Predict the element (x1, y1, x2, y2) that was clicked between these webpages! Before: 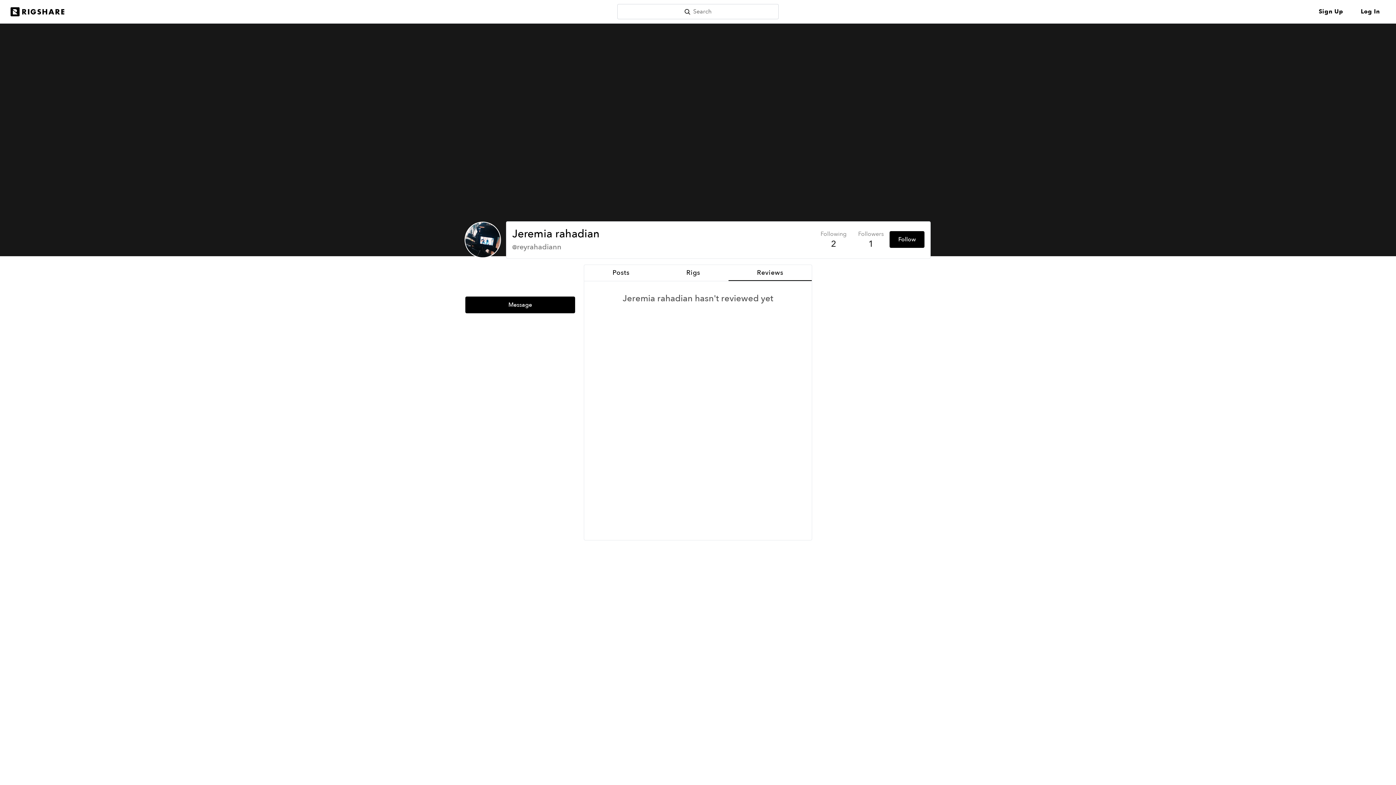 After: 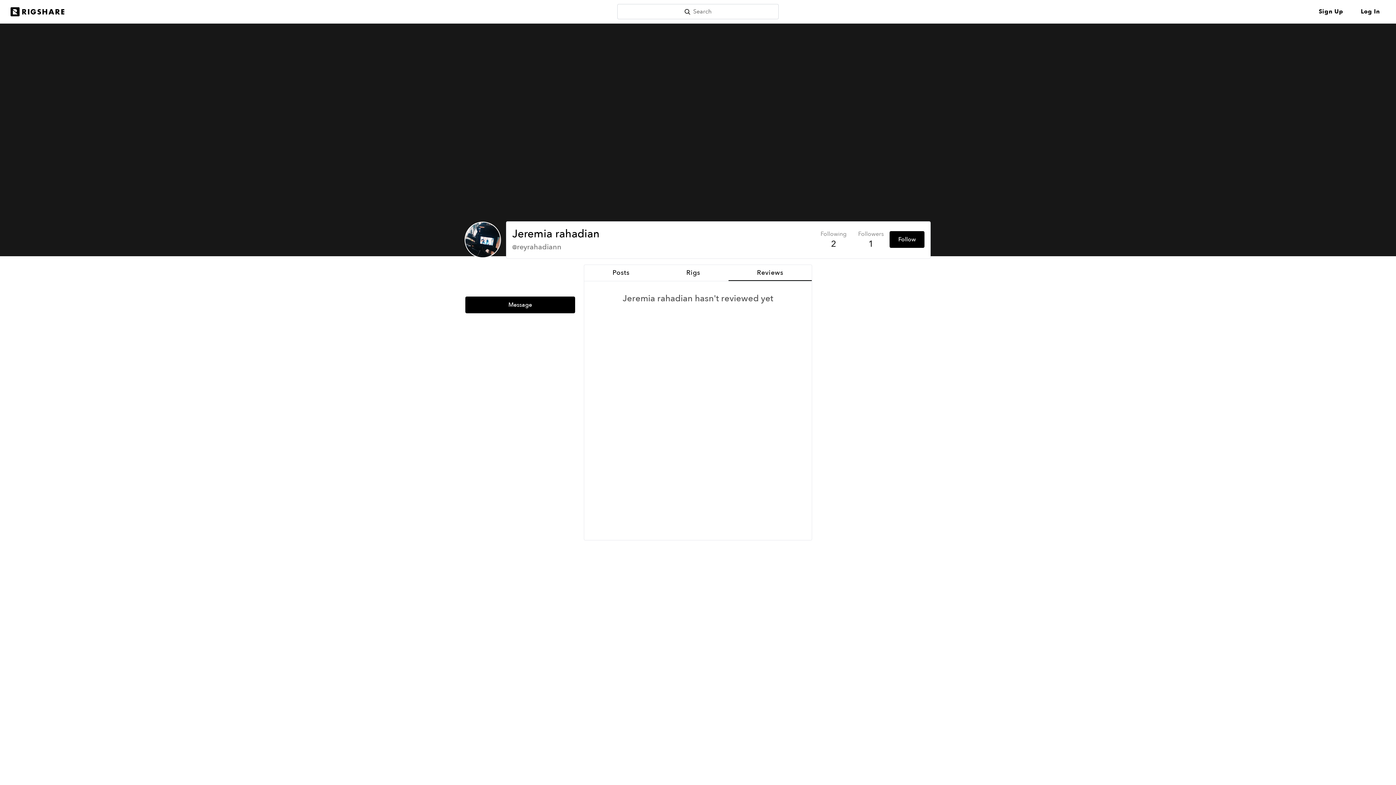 Action: bbox: (728, 265, 811, 281) label: Reviews